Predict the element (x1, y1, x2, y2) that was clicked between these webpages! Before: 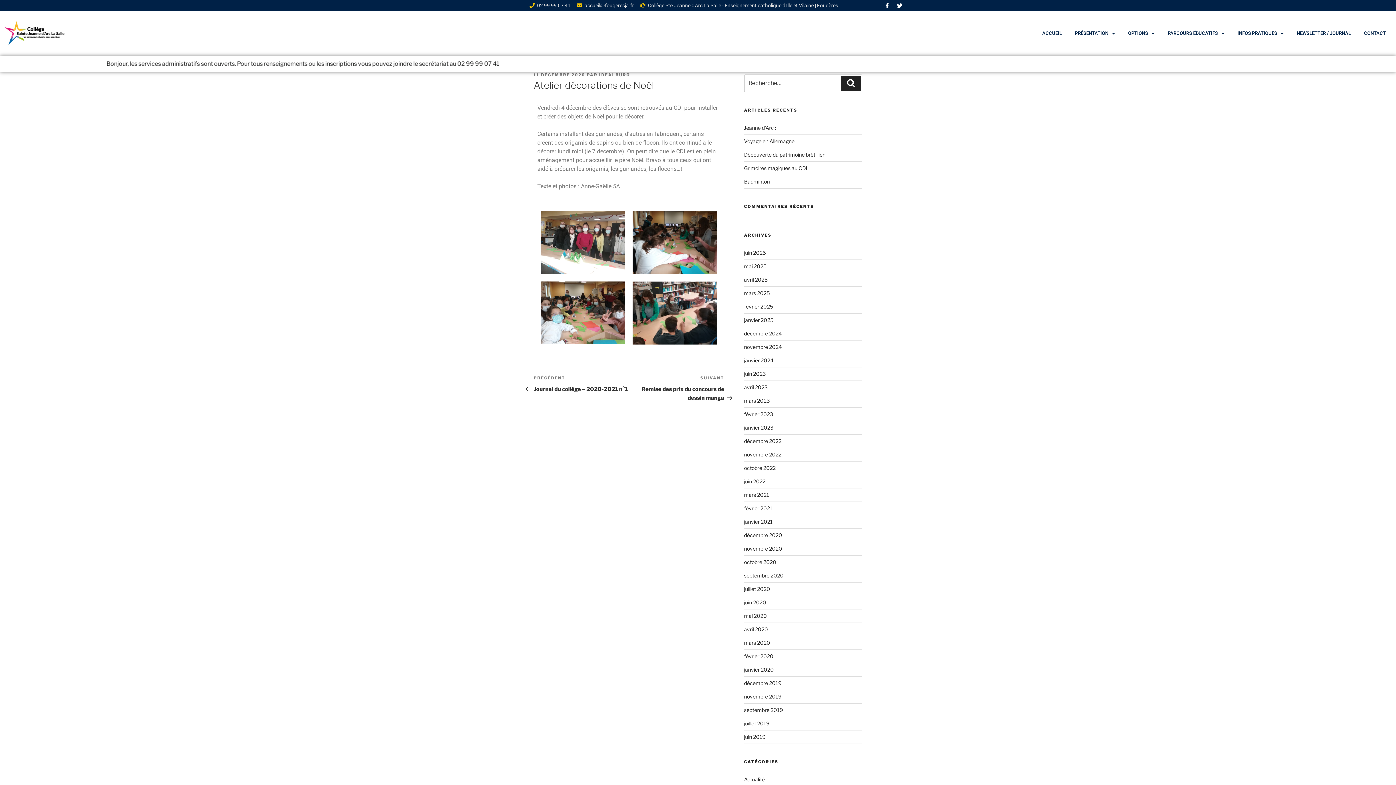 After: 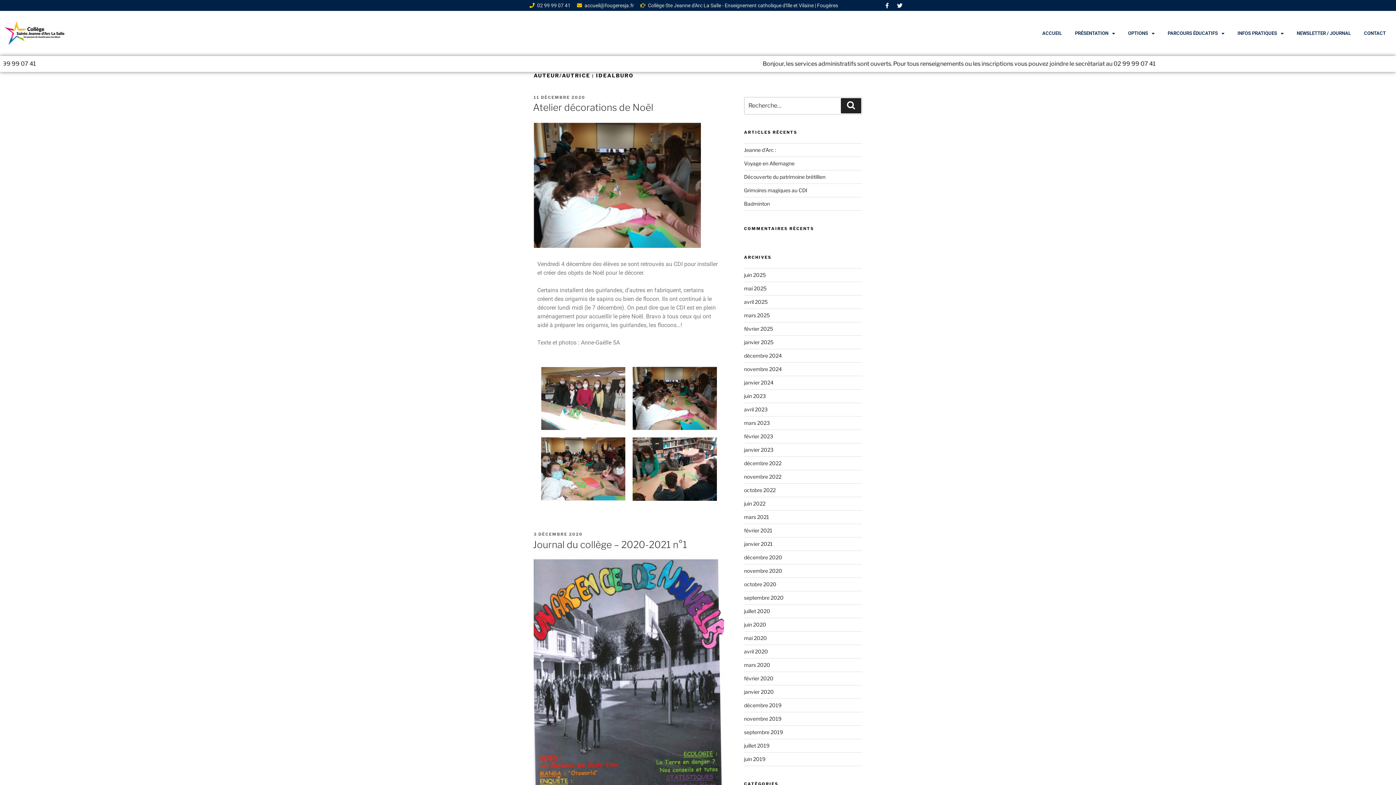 Action: bbox: (599, 72, 630, 77) label: IDEALBURO